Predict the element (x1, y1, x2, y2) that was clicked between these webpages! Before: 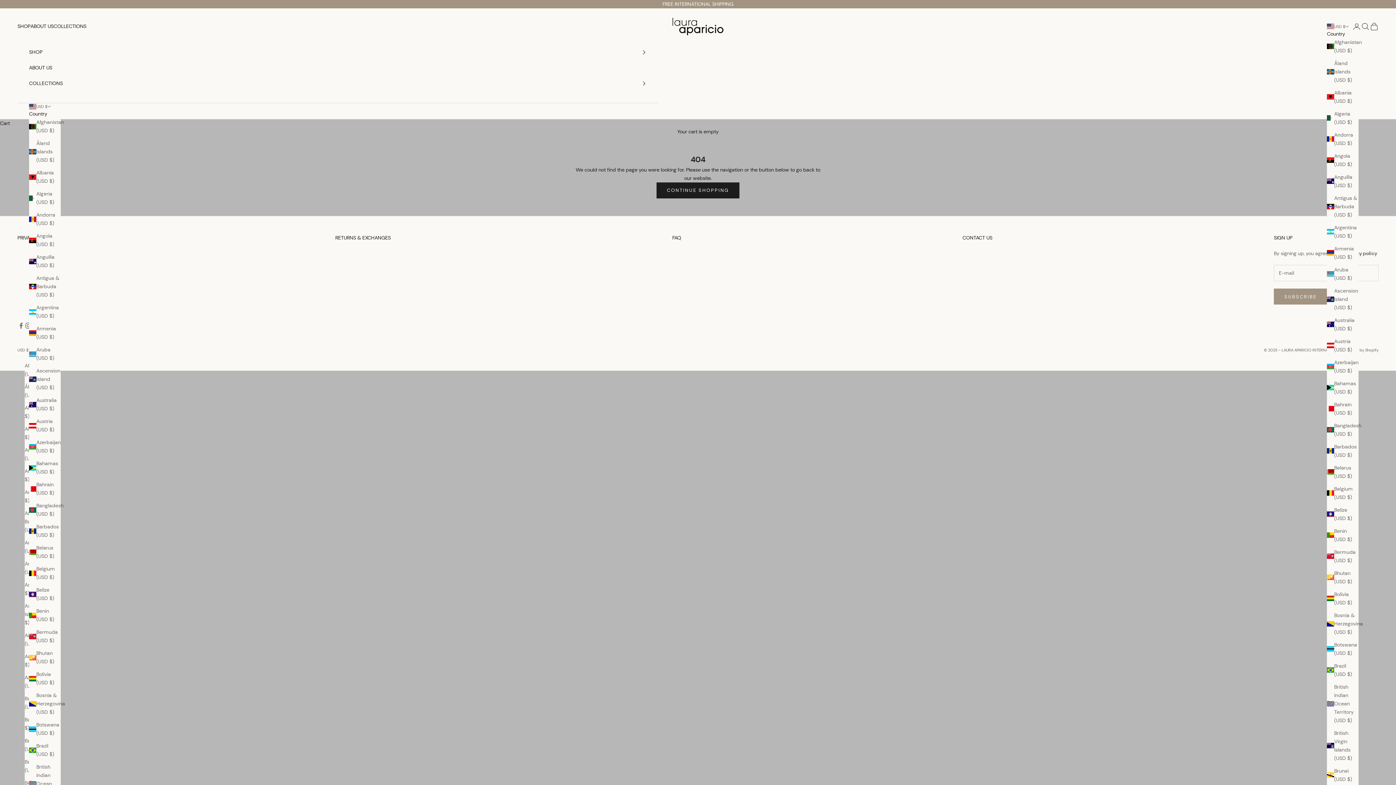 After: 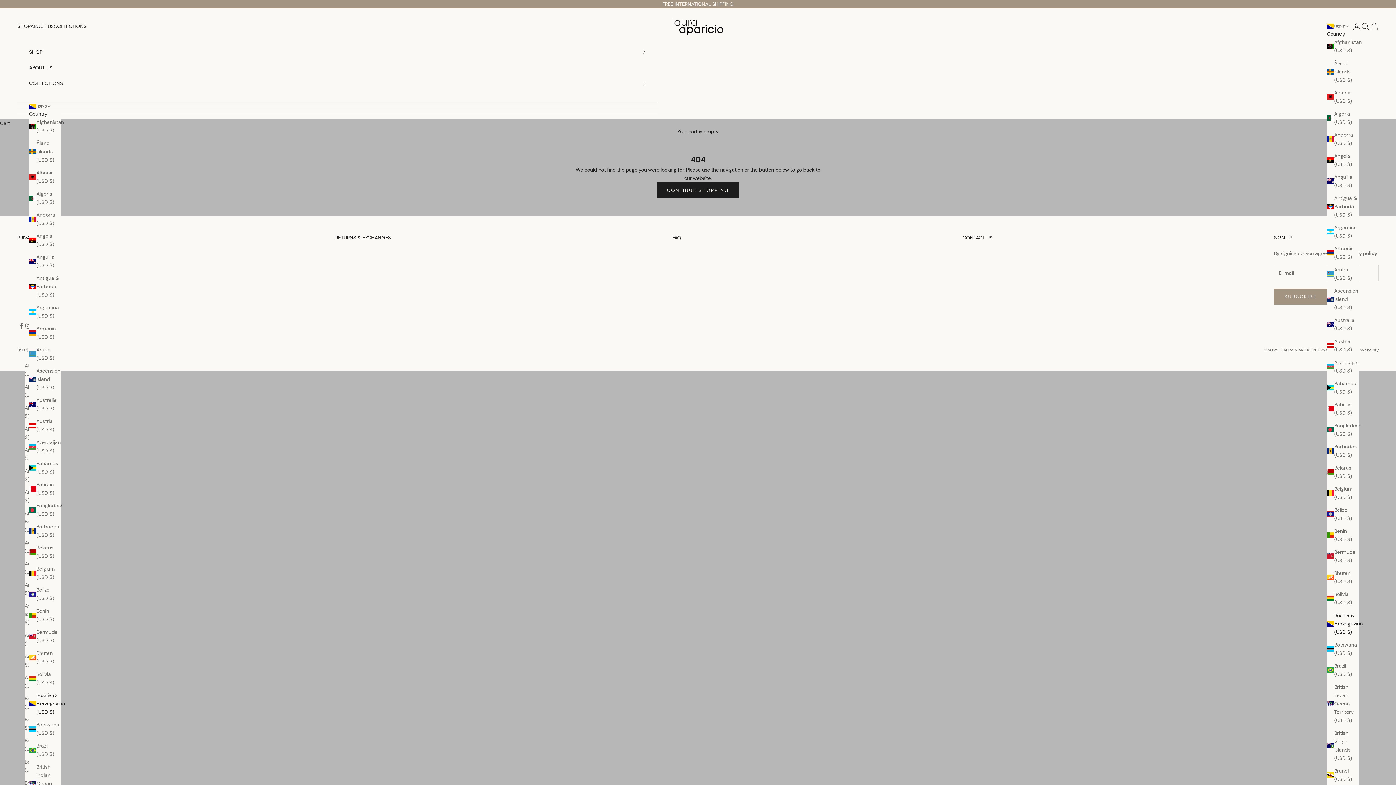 Action: bbox: (1327, 611, 1358, 636) label: Bosnia & Herzegovina (USD $)